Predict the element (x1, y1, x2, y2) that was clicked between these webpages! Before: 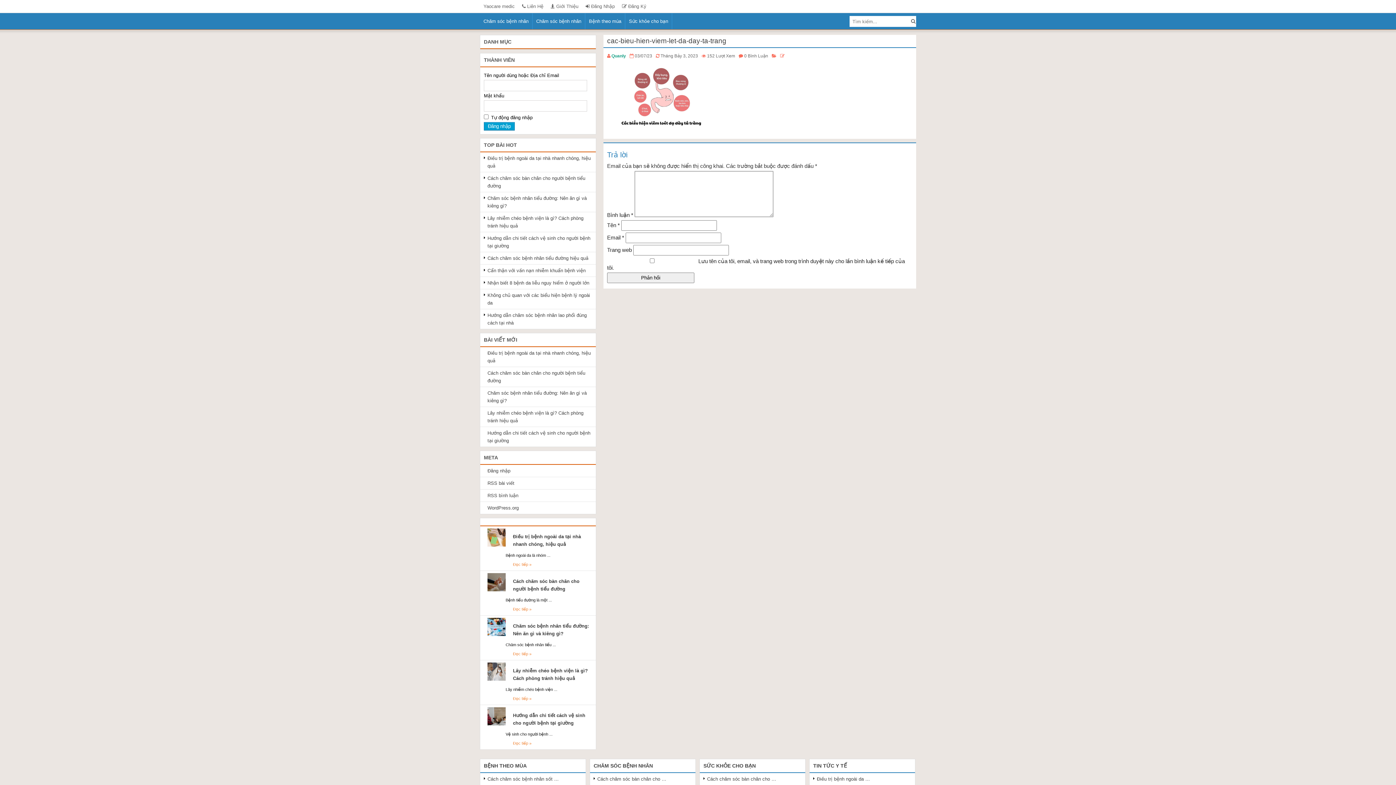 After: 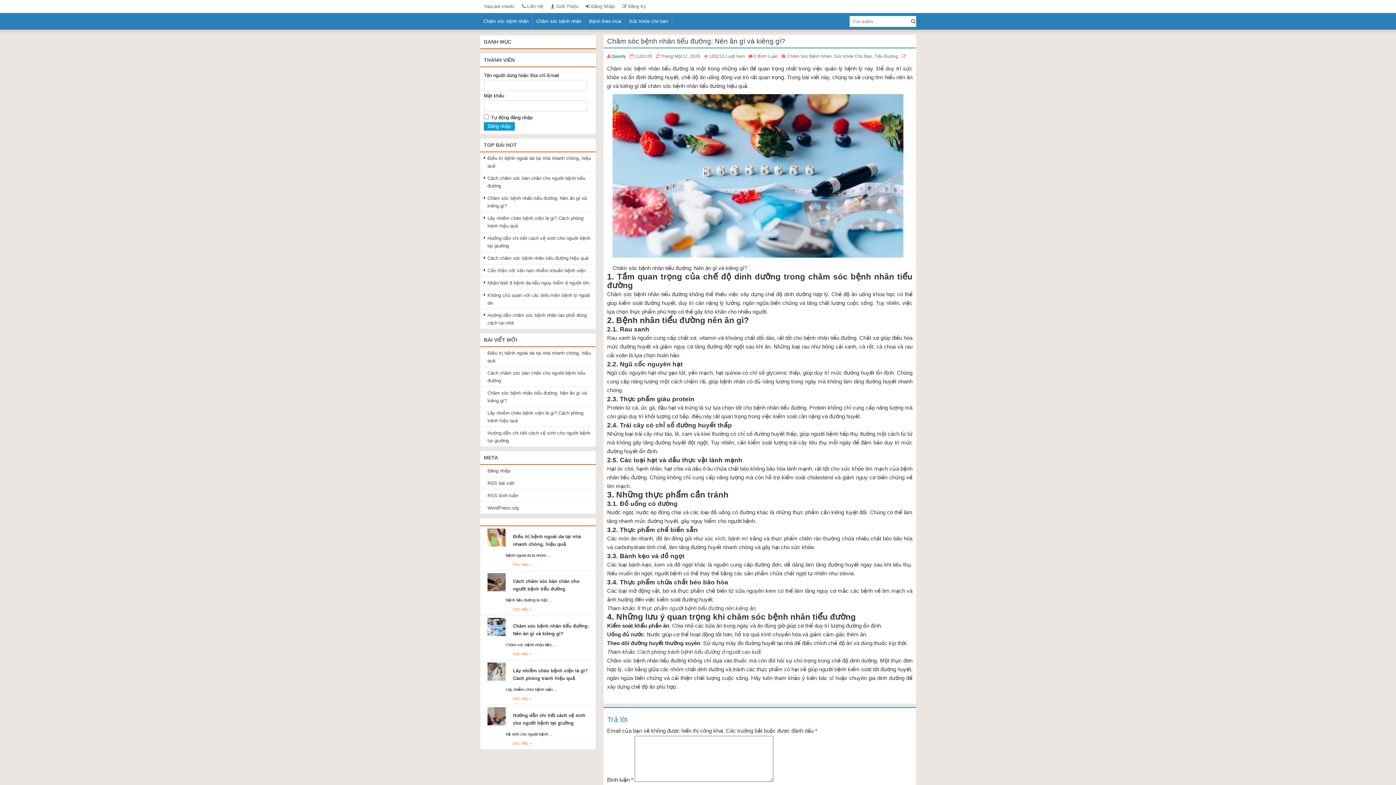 Action: bbox: (480, 616, 596, 620)